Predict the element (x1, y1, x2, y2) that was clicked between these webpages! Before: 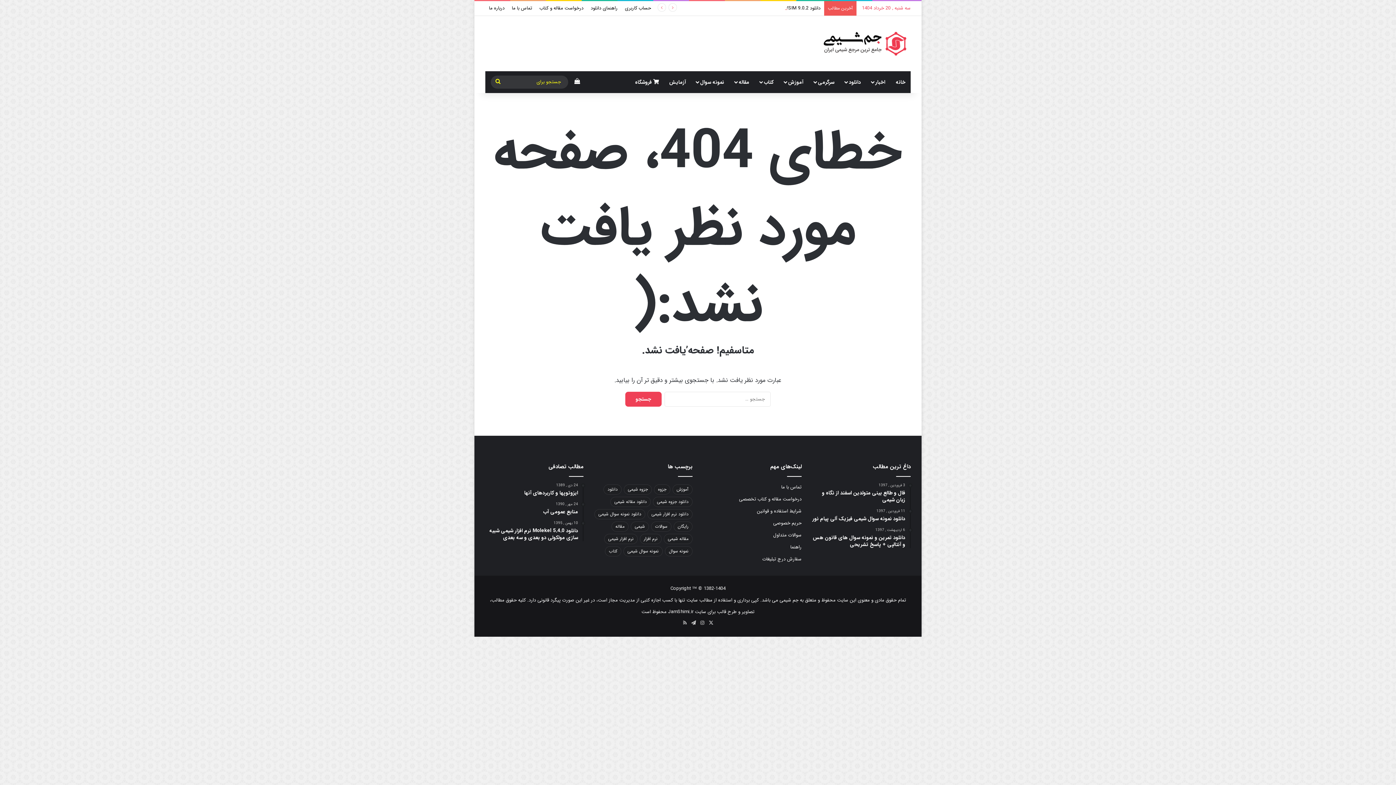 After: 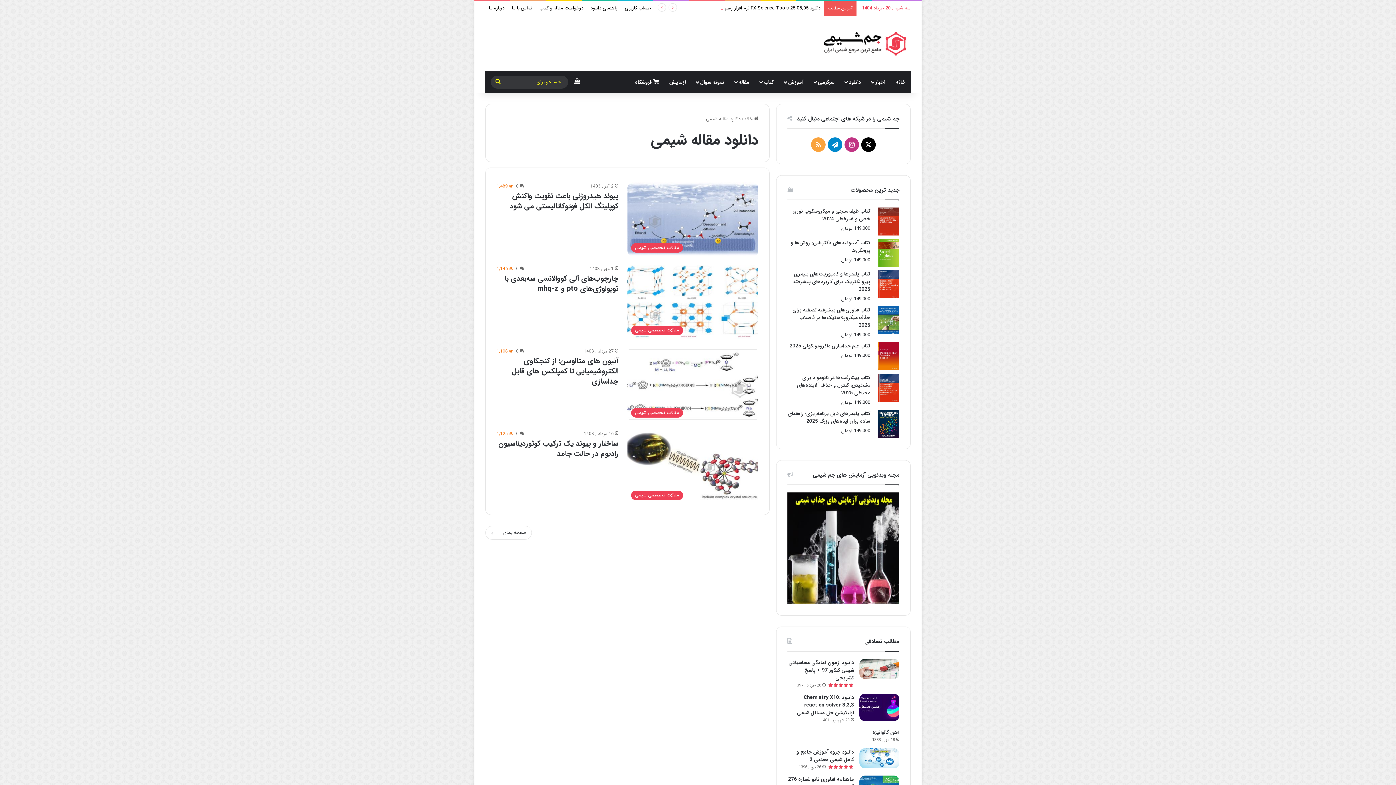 Action: bbox: (610, 497, 650, 507) label: دانلود مقاله شیمی (167 مورد)